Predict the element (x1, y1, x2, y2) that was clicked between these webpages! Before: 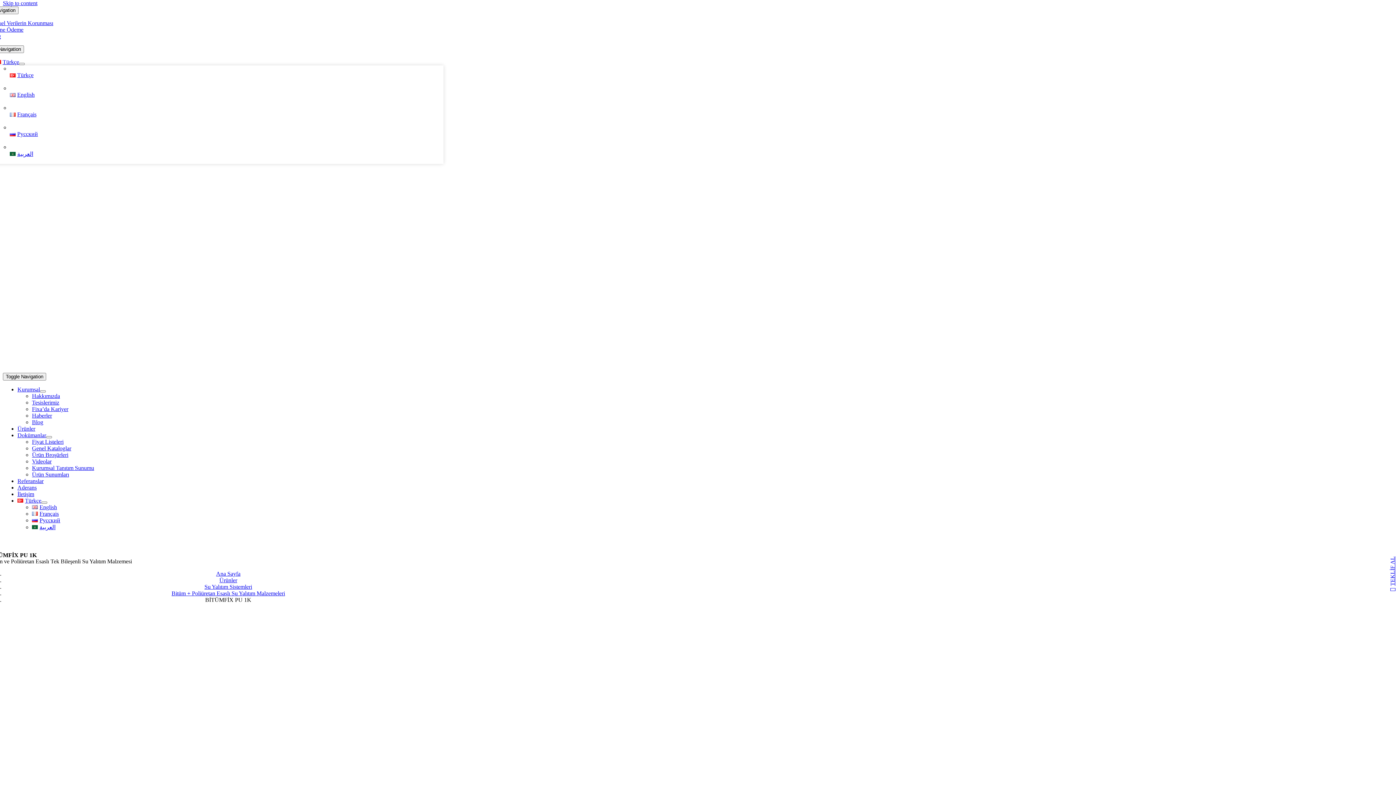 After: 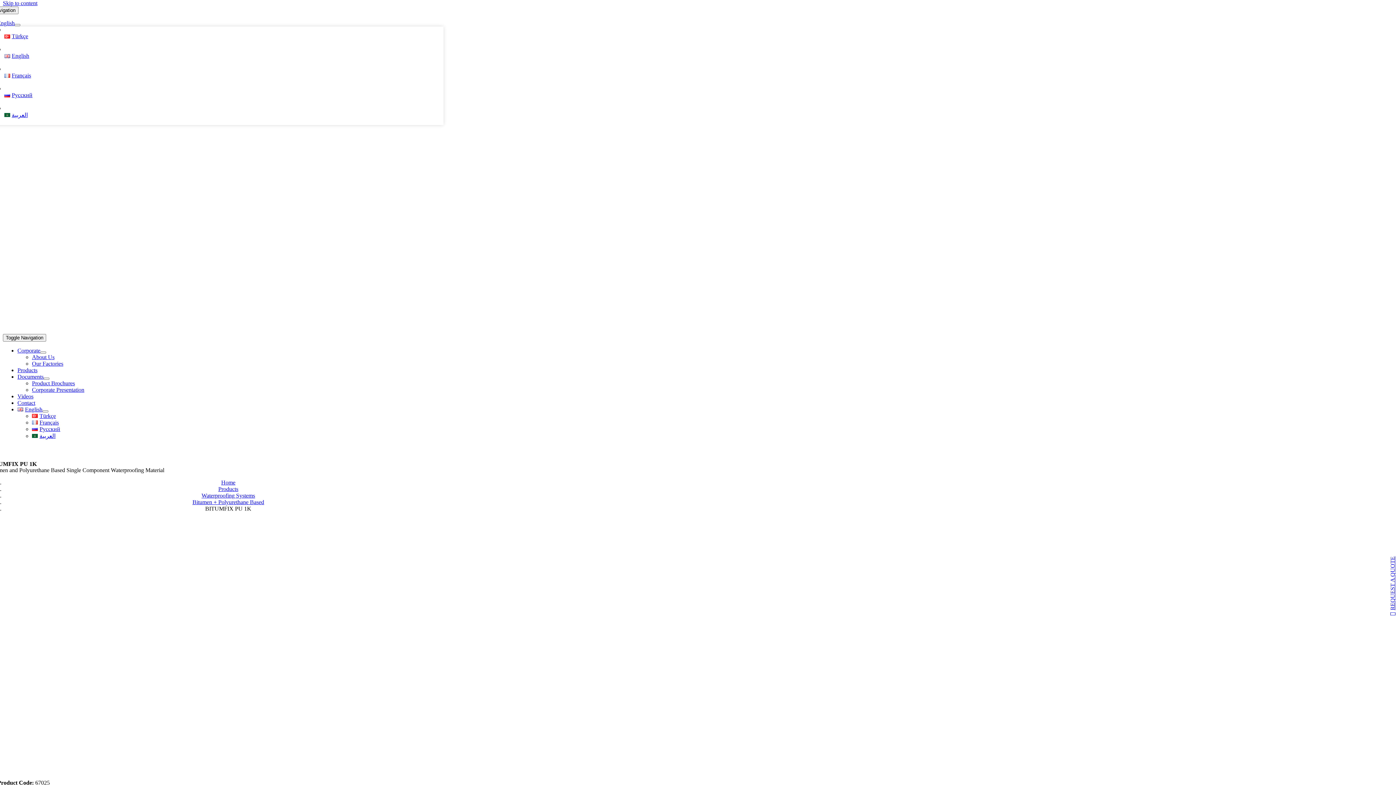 Action: bbox: (9, 83, 443, 106) label: English